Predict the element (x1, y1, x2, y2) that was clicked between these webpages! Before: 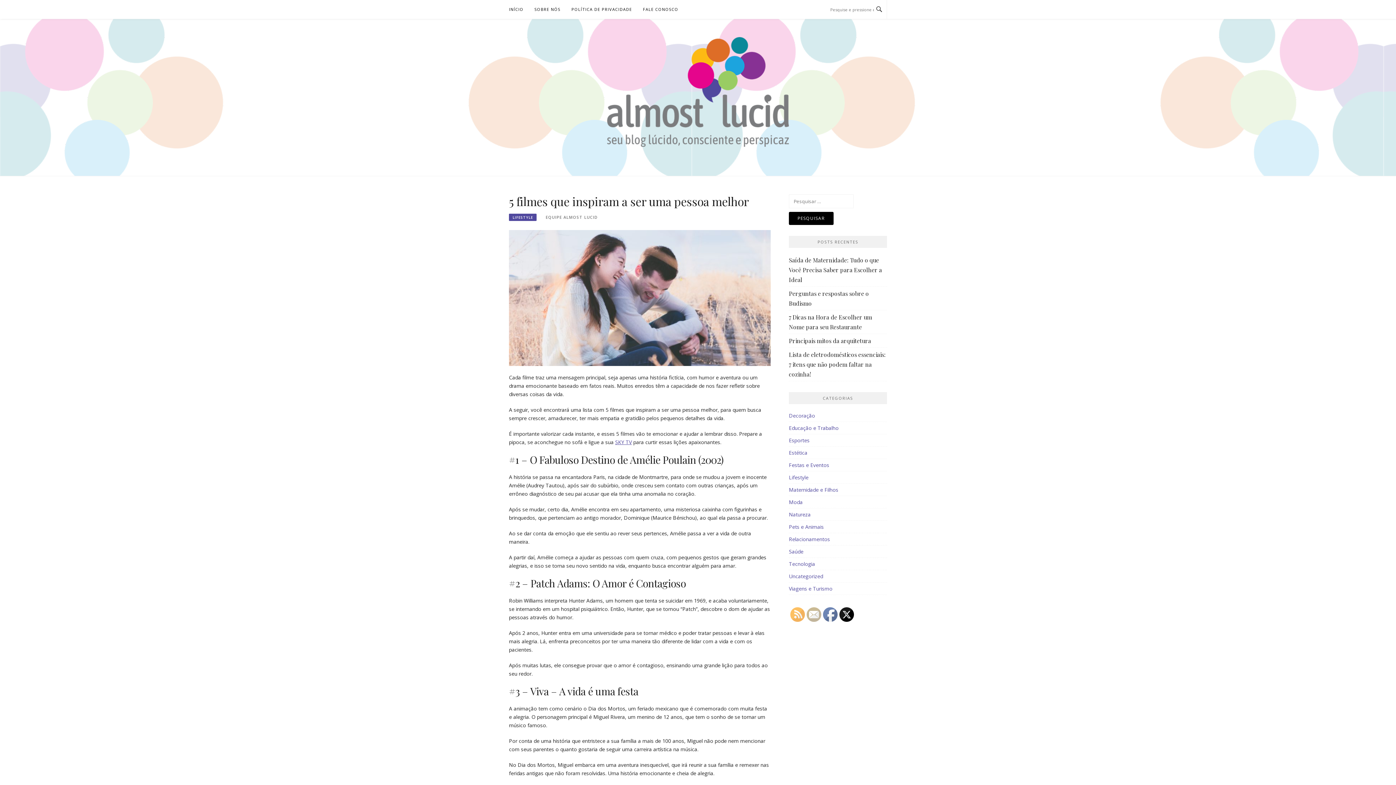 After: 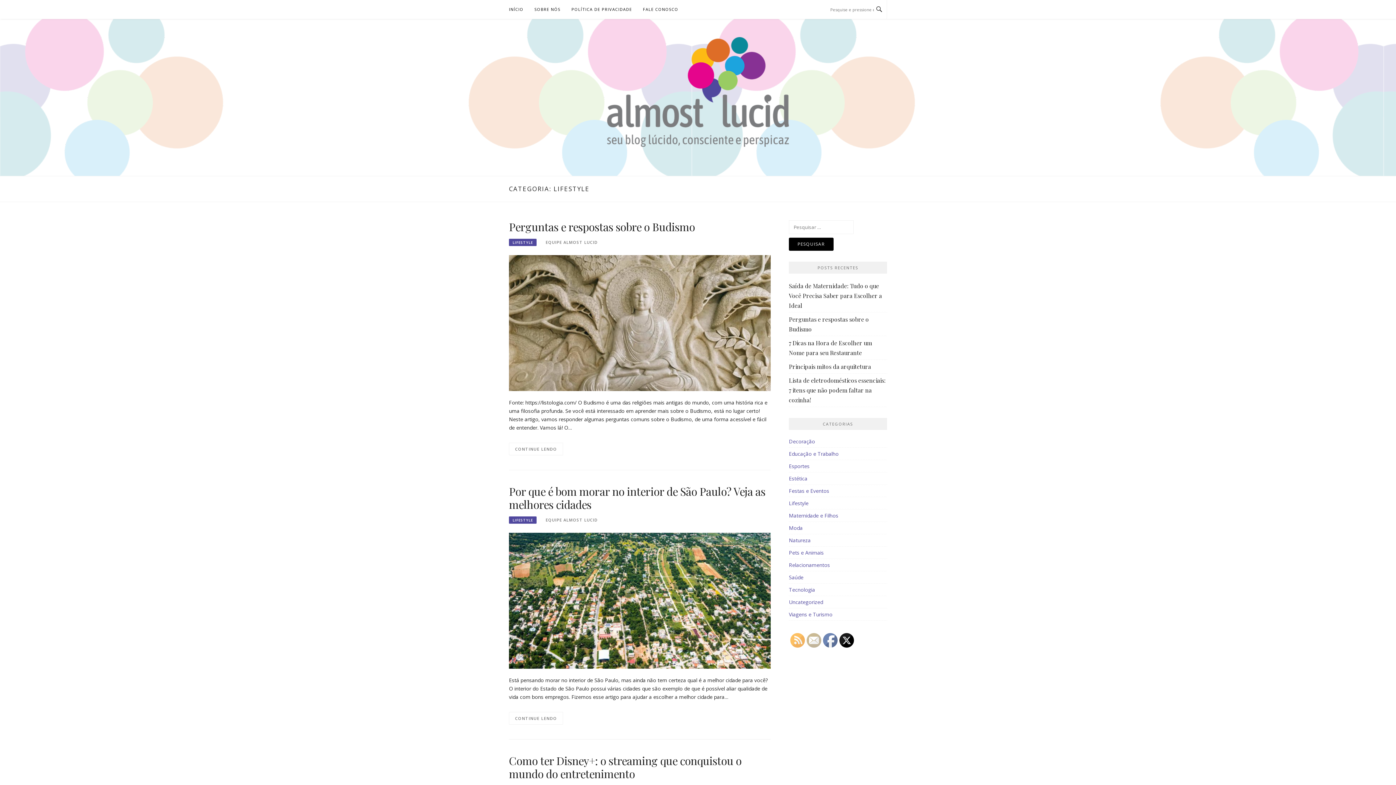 Action: bbox: (509, 213, 536, 221) label: LIFESTYLE